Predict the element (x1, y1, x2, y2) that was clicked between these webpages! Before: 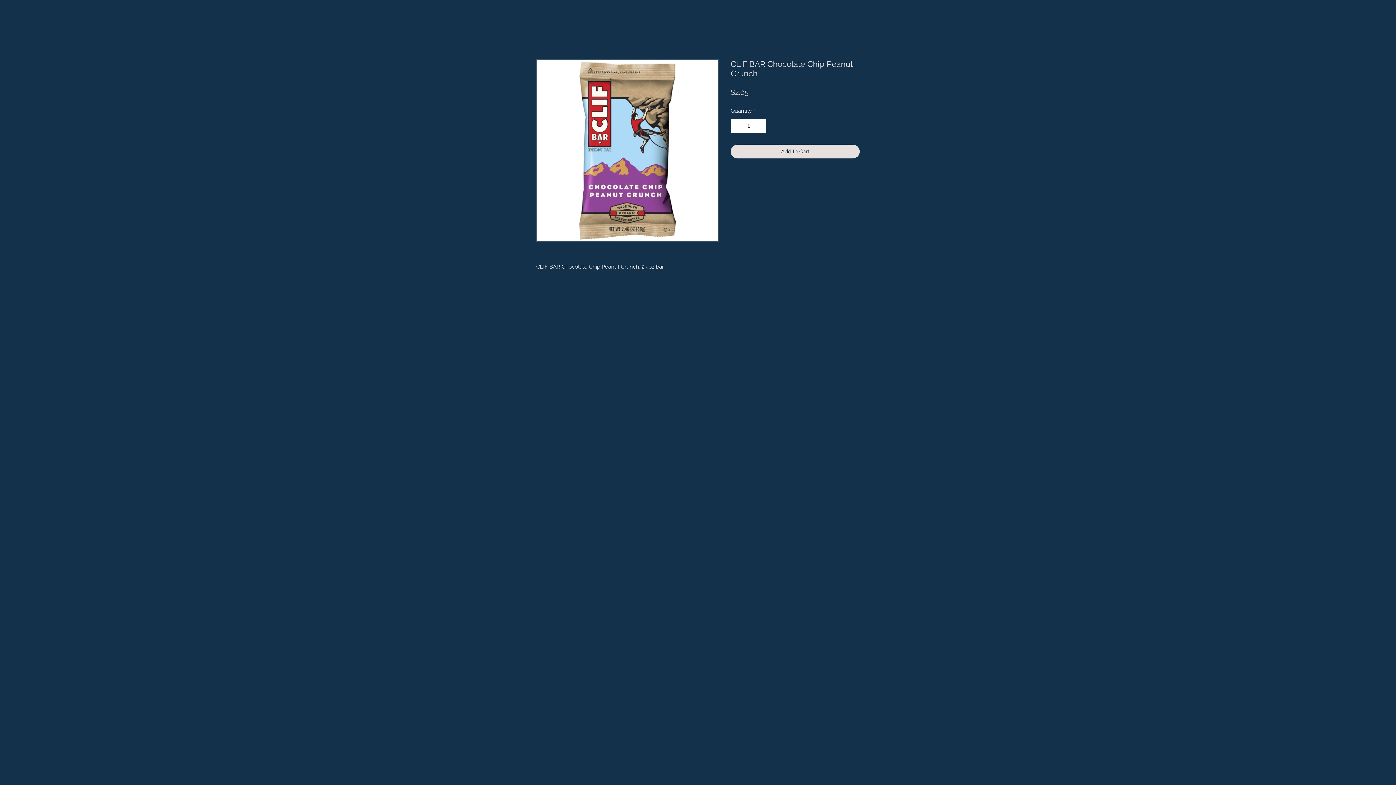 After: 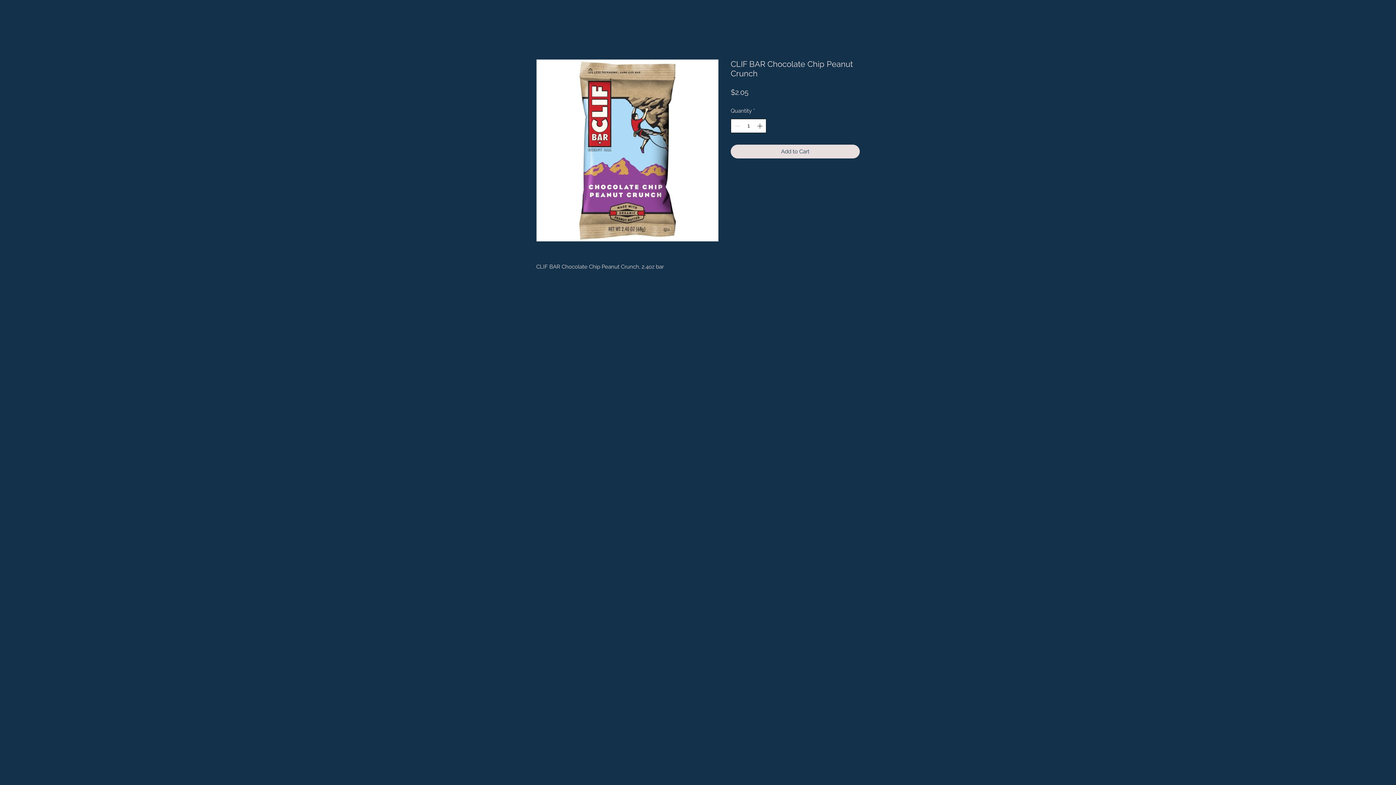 Action: bbox: (755, 119, 765, 132) label: Increment